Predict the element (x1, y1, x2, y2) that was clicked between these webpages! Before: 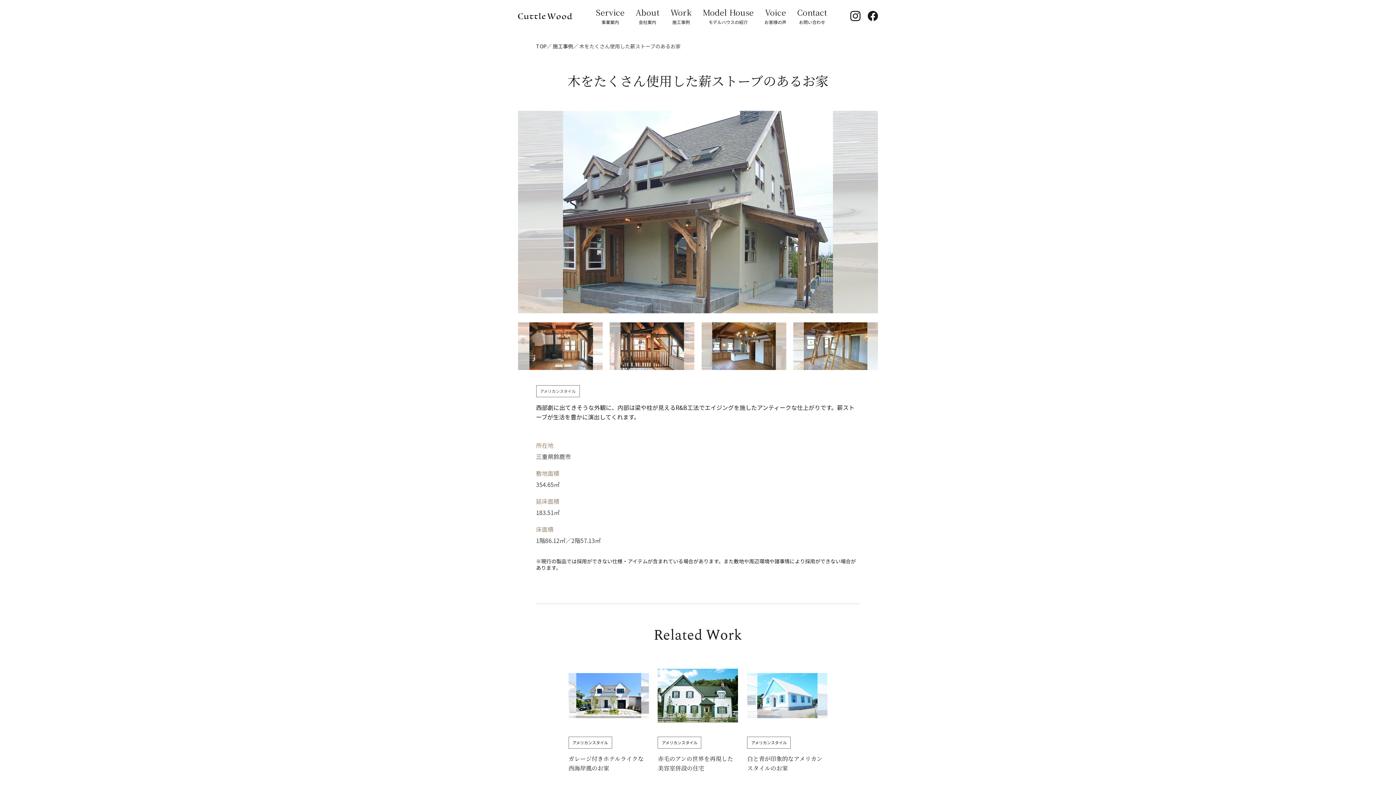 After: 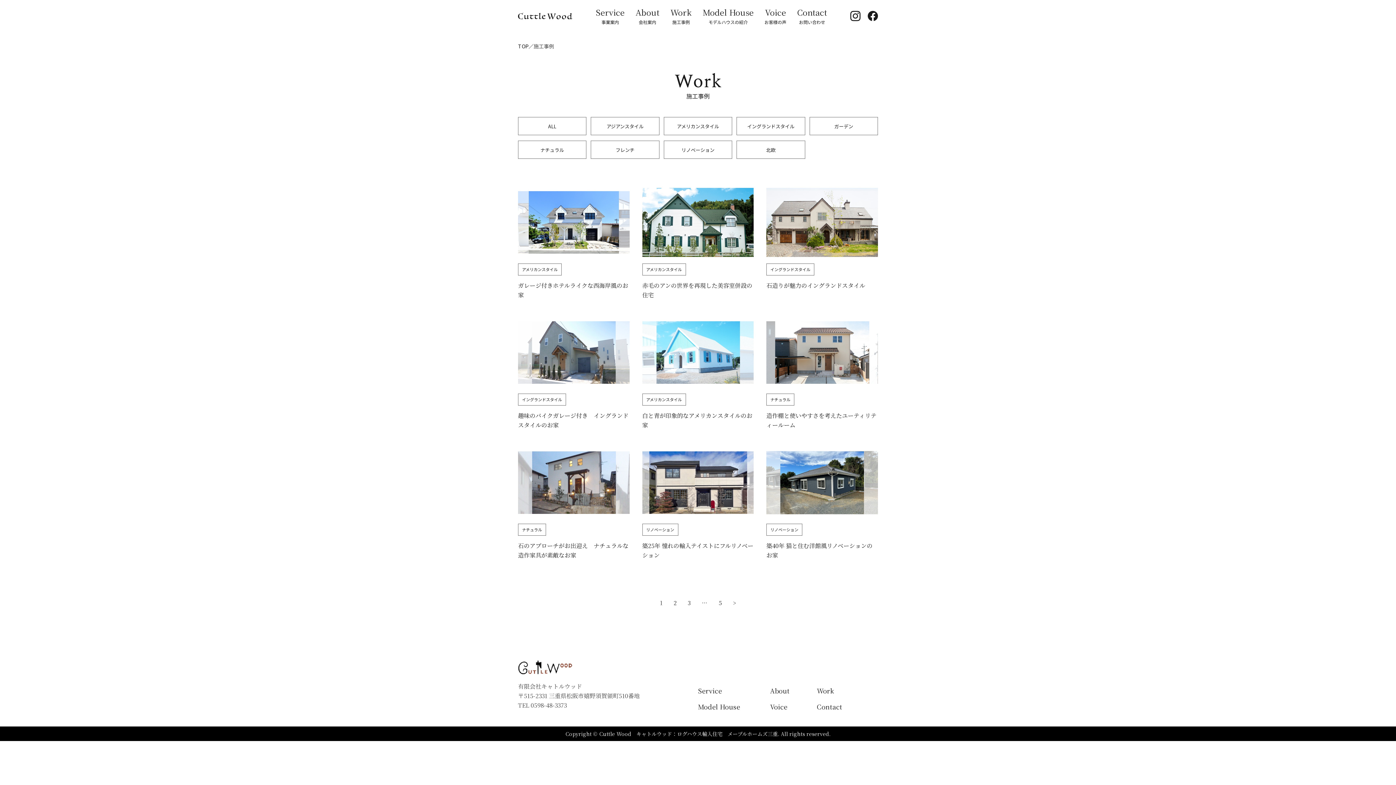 Action: bbox: (670, 8, 692, 24) label: 施工事例